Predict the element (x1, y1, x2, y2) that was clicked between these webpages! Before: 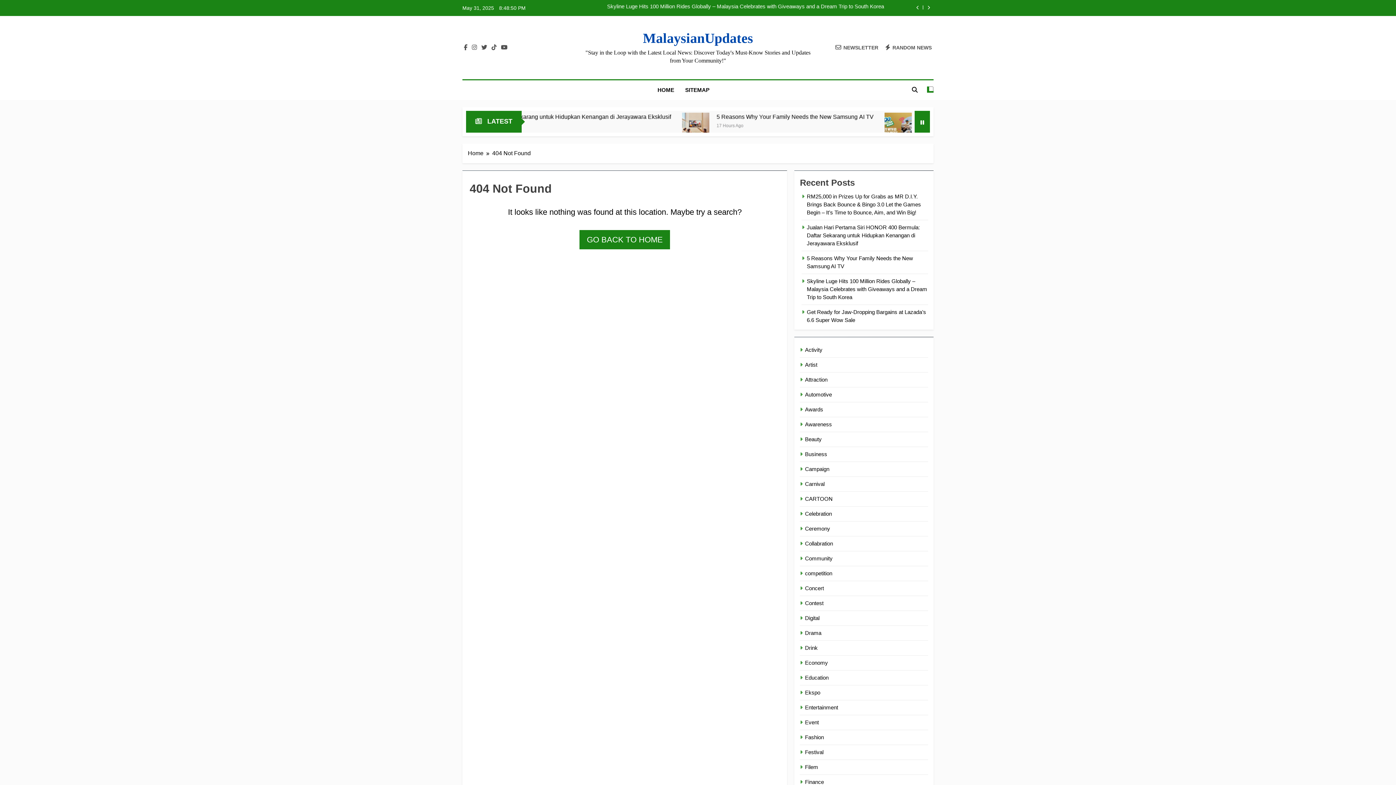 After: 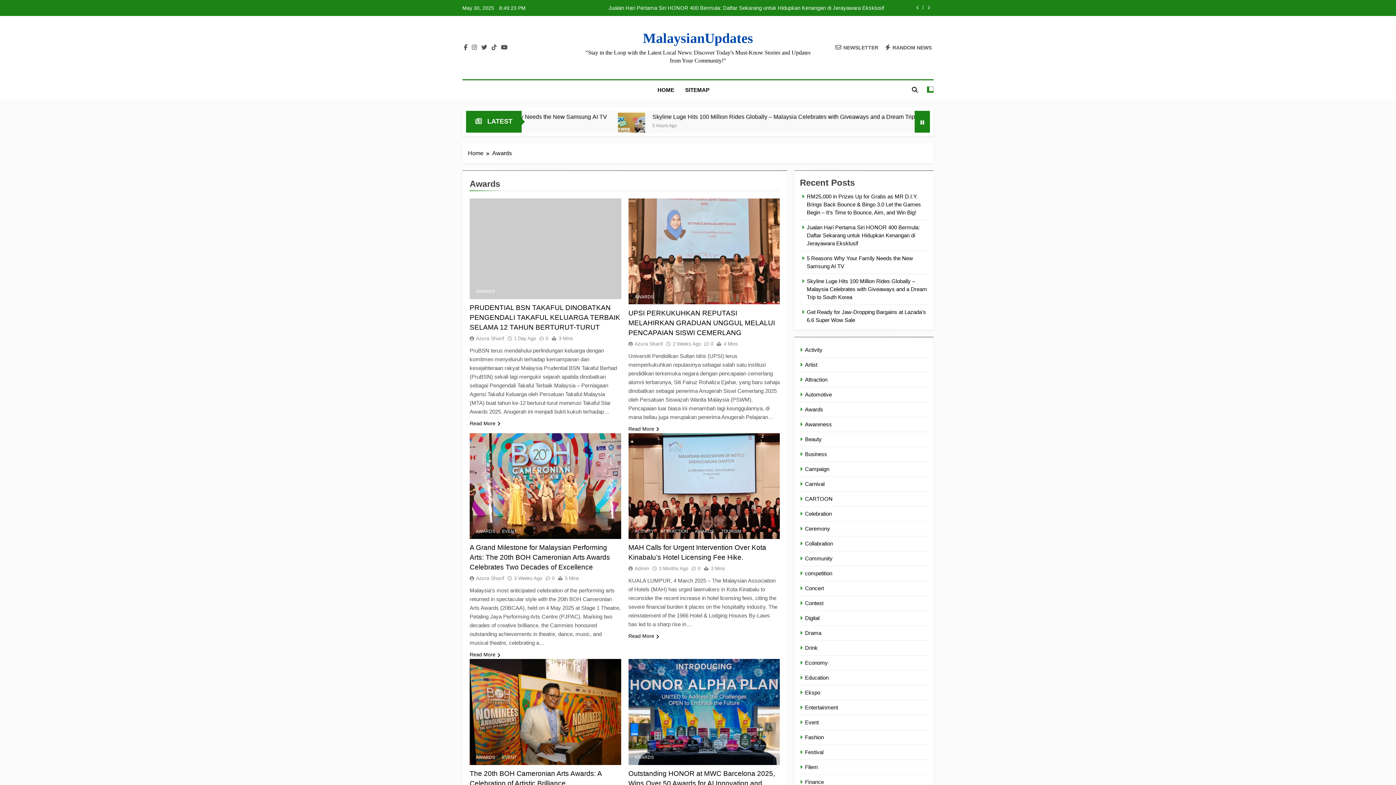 Action: label: Awards bbox: (805, 406, 823, 412)